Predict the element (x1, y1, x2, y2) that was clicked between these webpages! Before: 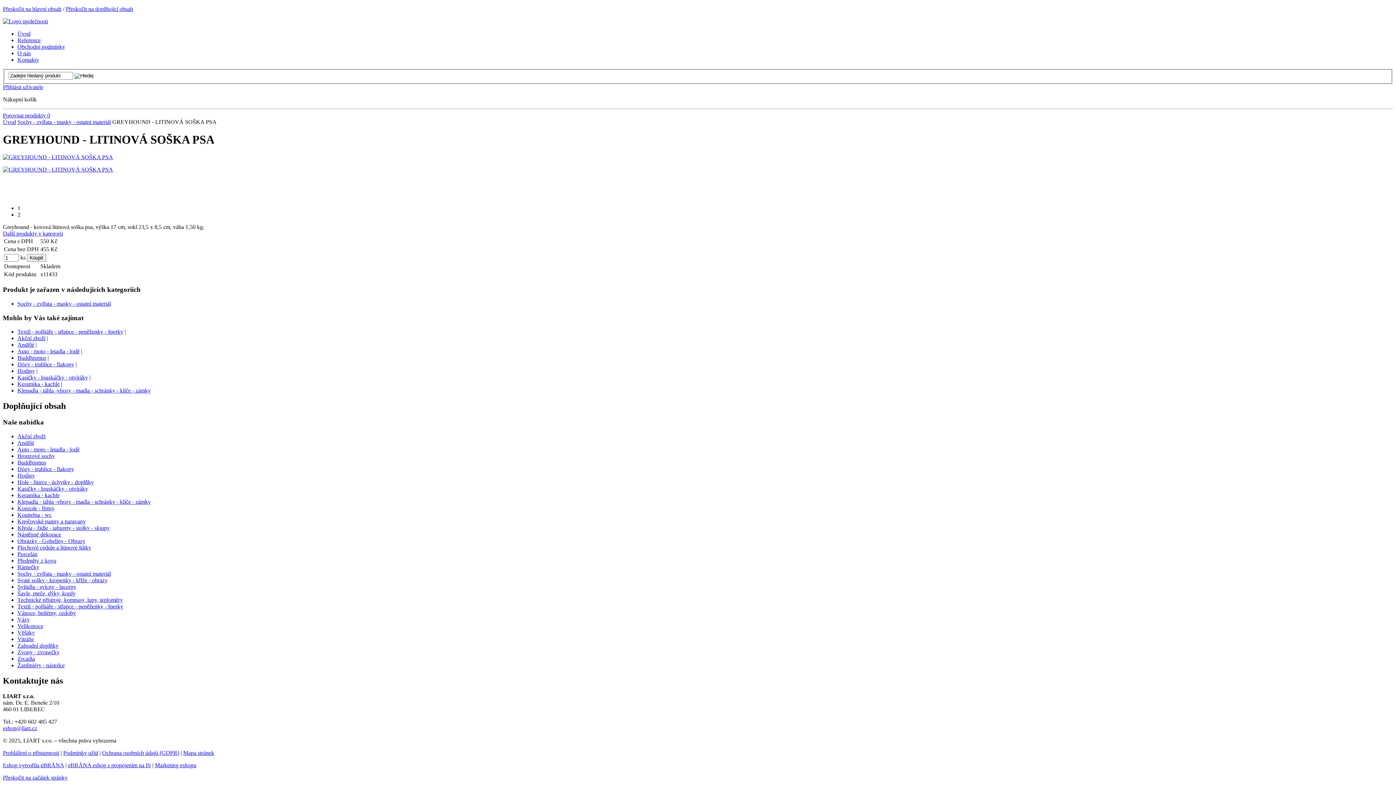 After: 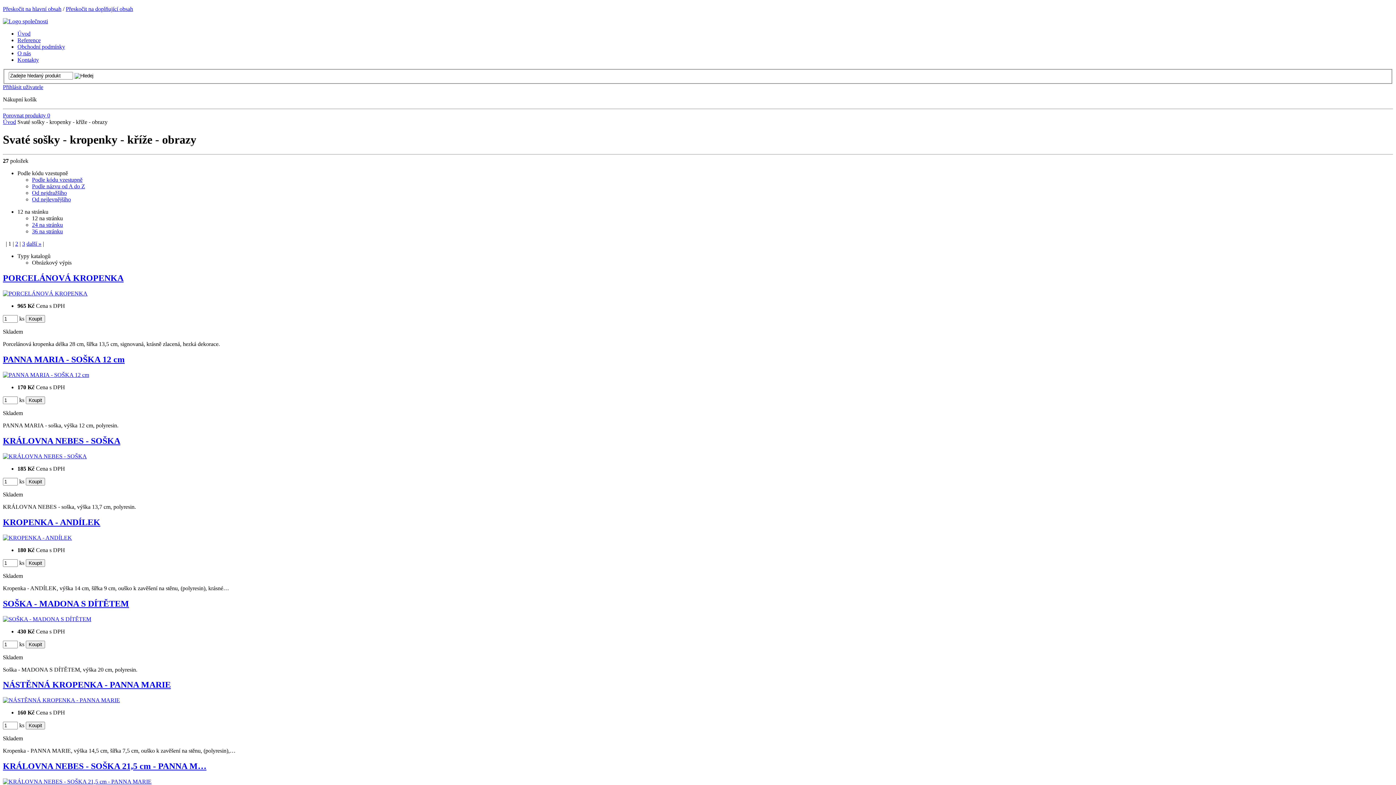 Action: label: Svaté sošky - kropenky - kříže - obrazy bbox: (17, 577, 107, 583)